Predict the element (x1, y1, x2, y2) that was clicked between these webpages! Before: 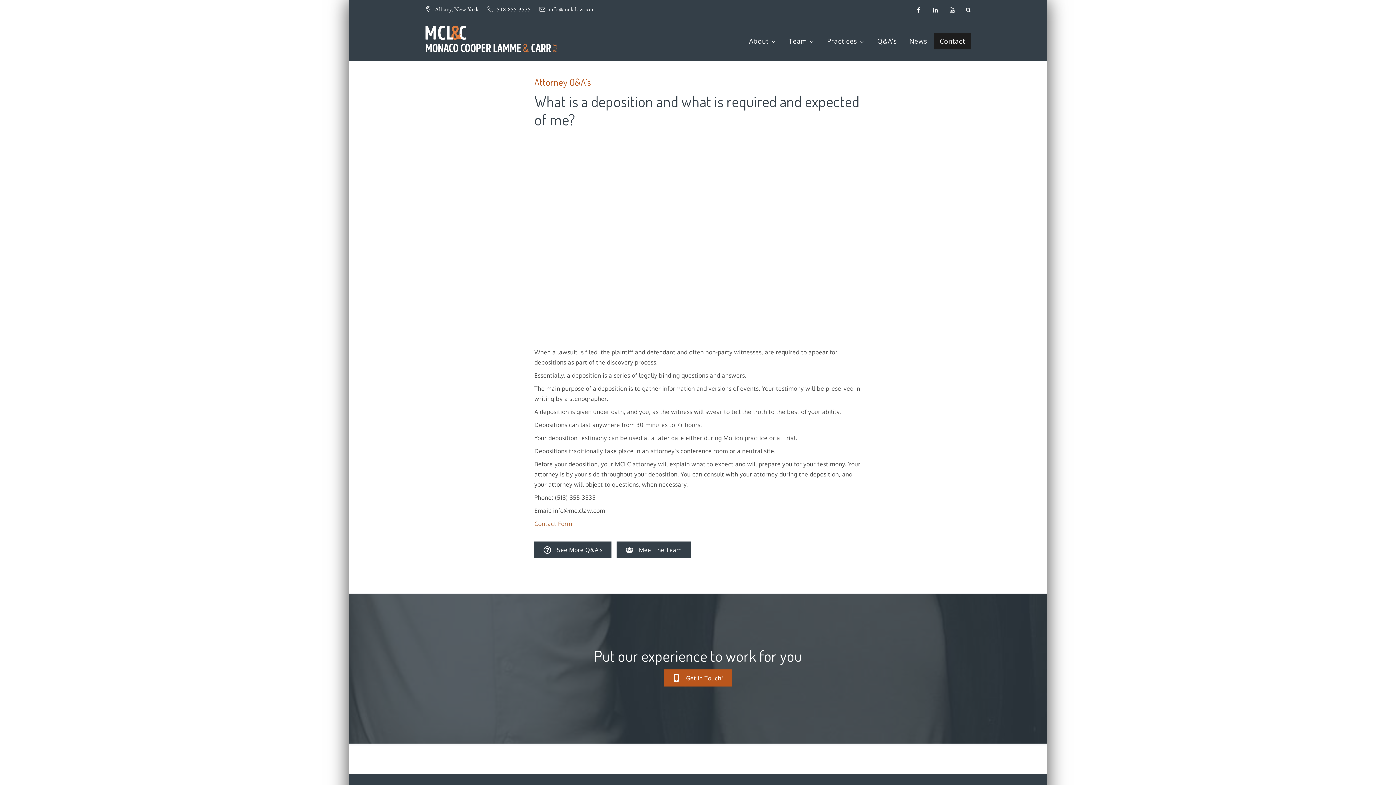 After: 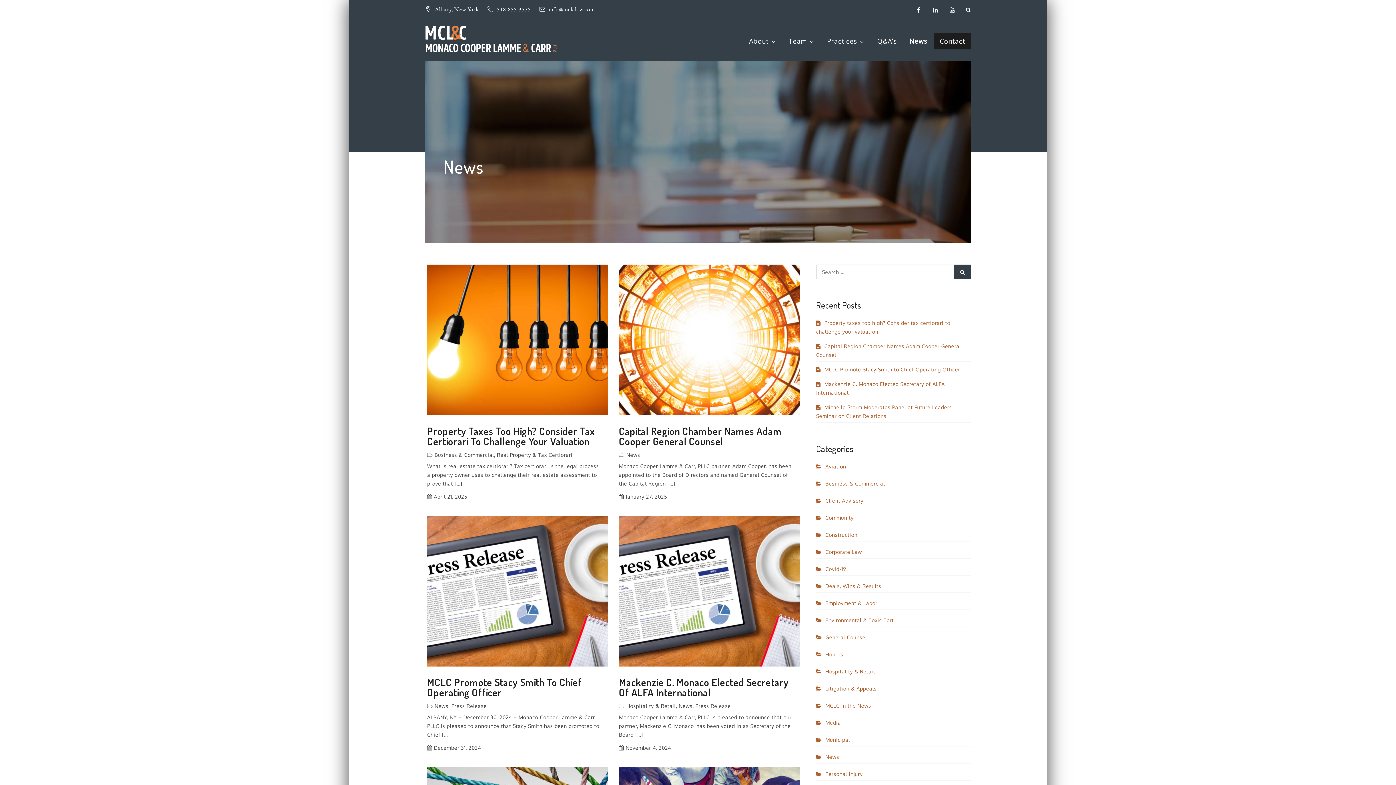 Action: bbox: (904, 21, 932, 61) label: News